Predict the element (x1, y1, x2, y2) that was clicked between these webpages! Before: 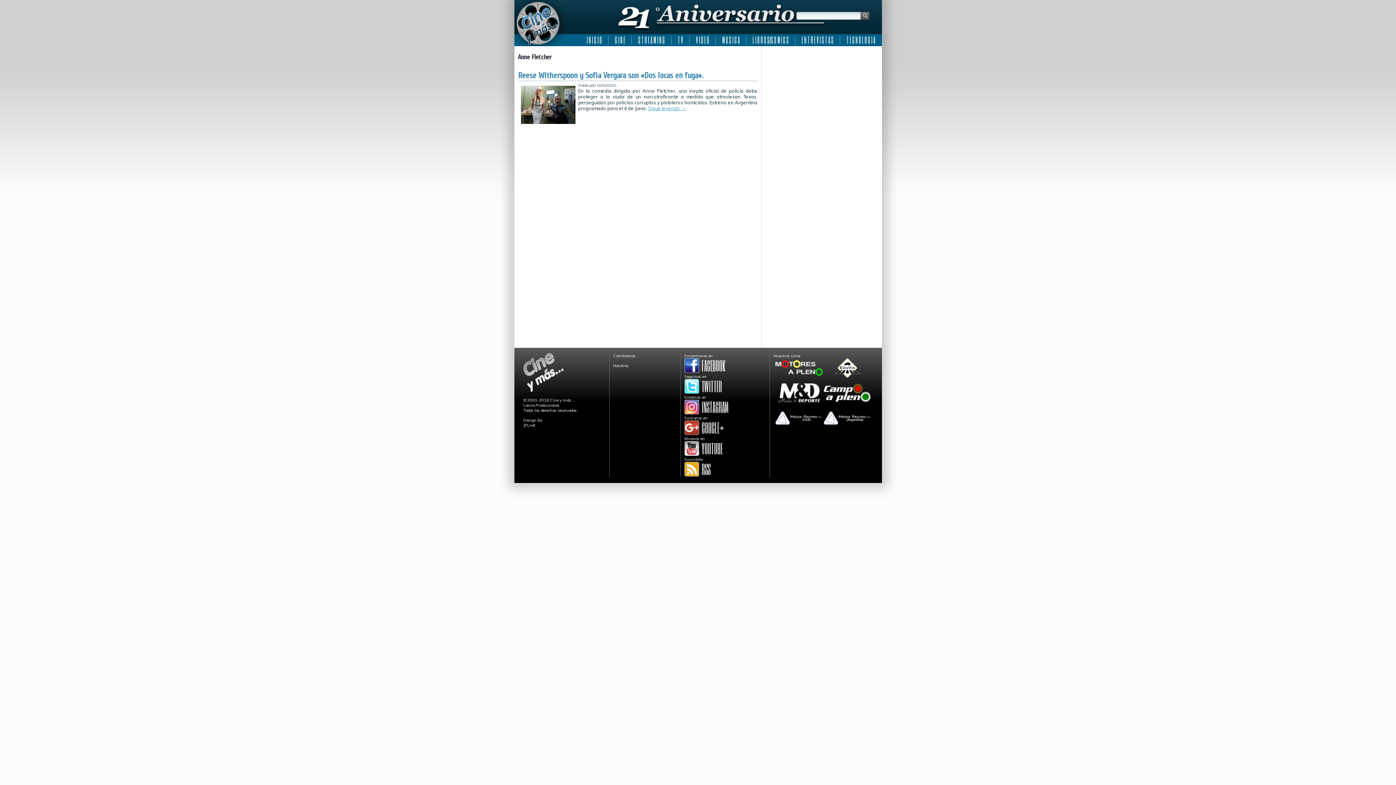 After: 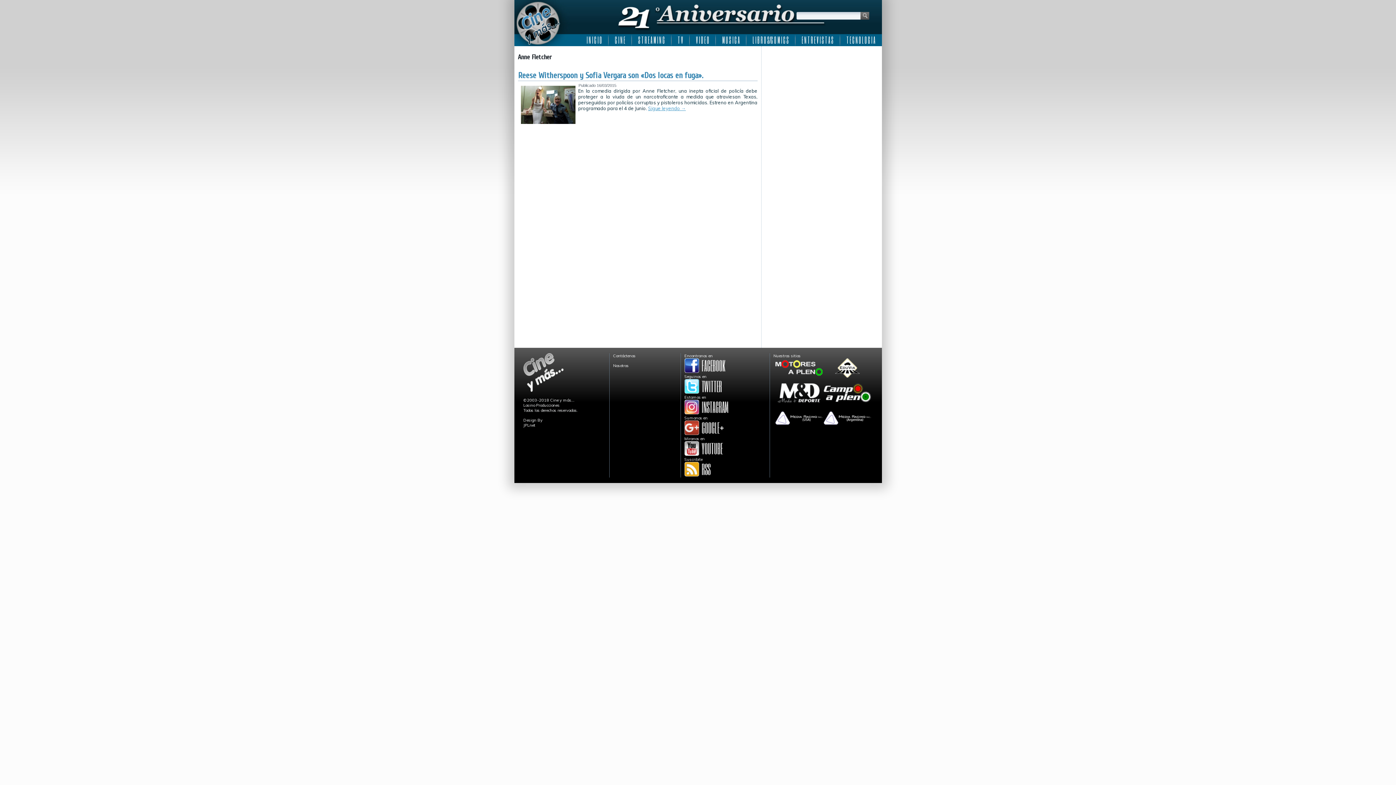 Action: bbox: (684, 452, 725, 456)